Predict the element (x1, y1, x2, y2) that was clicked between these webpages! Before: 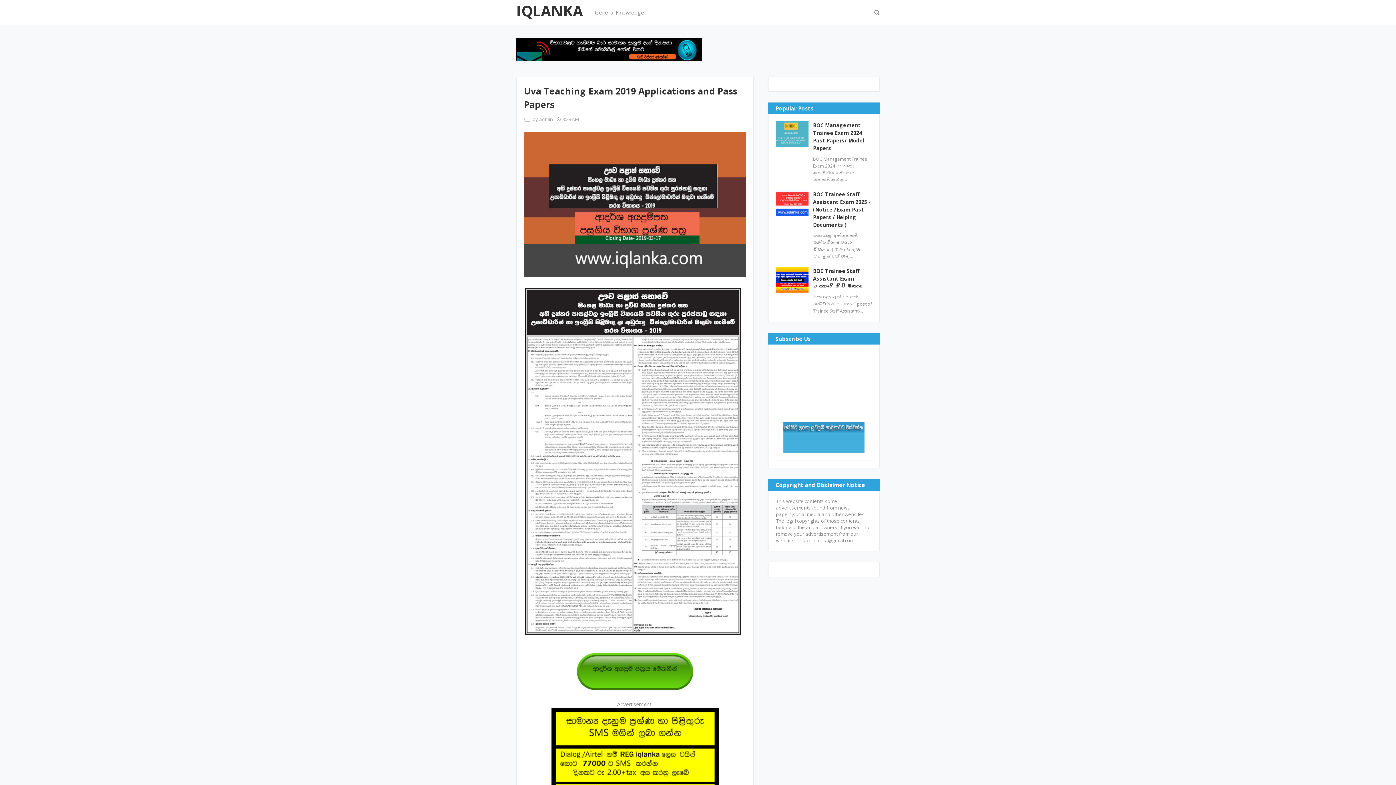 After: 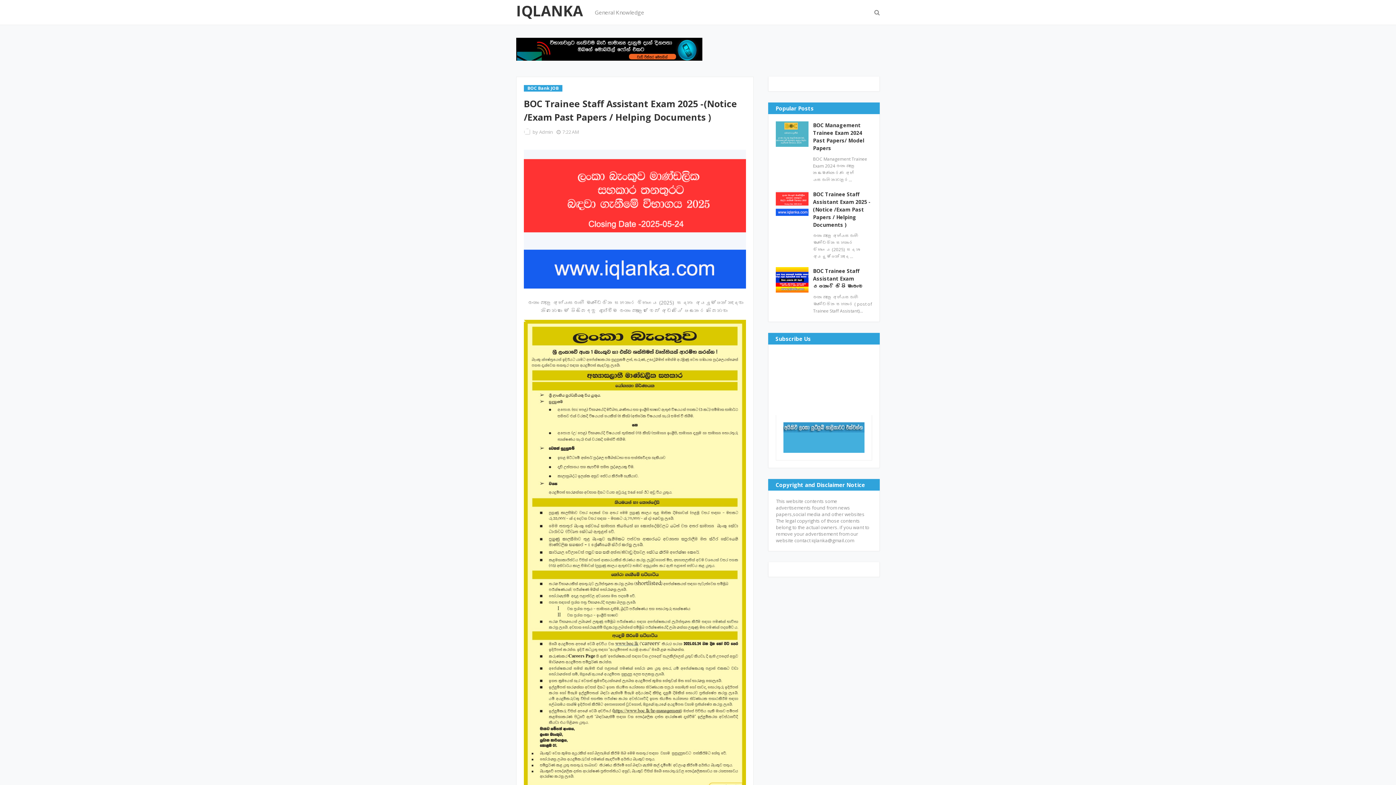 Action: label: BOC Trainee Staff Assistant Exam 2025 -(Notice /Exam Past Papers / Helping Documents ) bbox: (813, 190, 872, 228)